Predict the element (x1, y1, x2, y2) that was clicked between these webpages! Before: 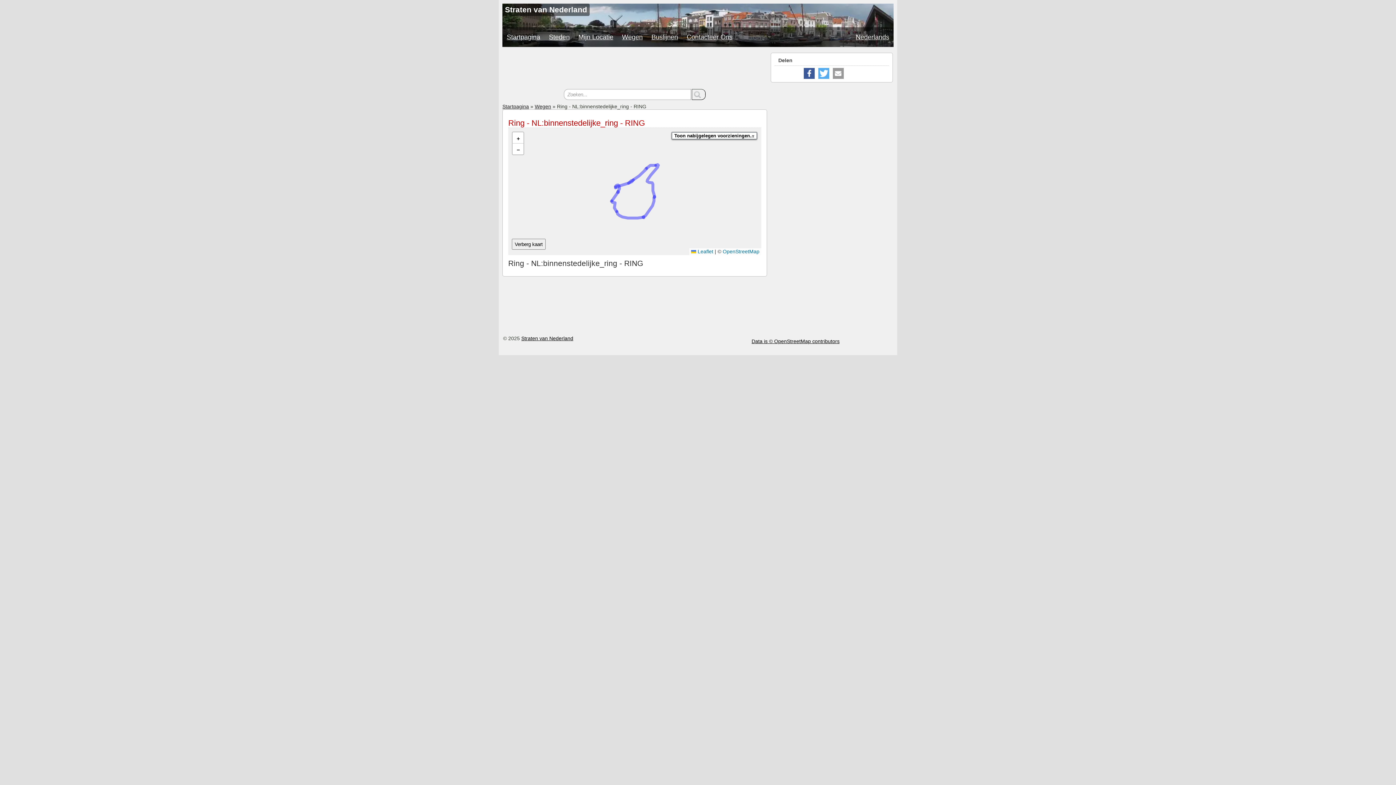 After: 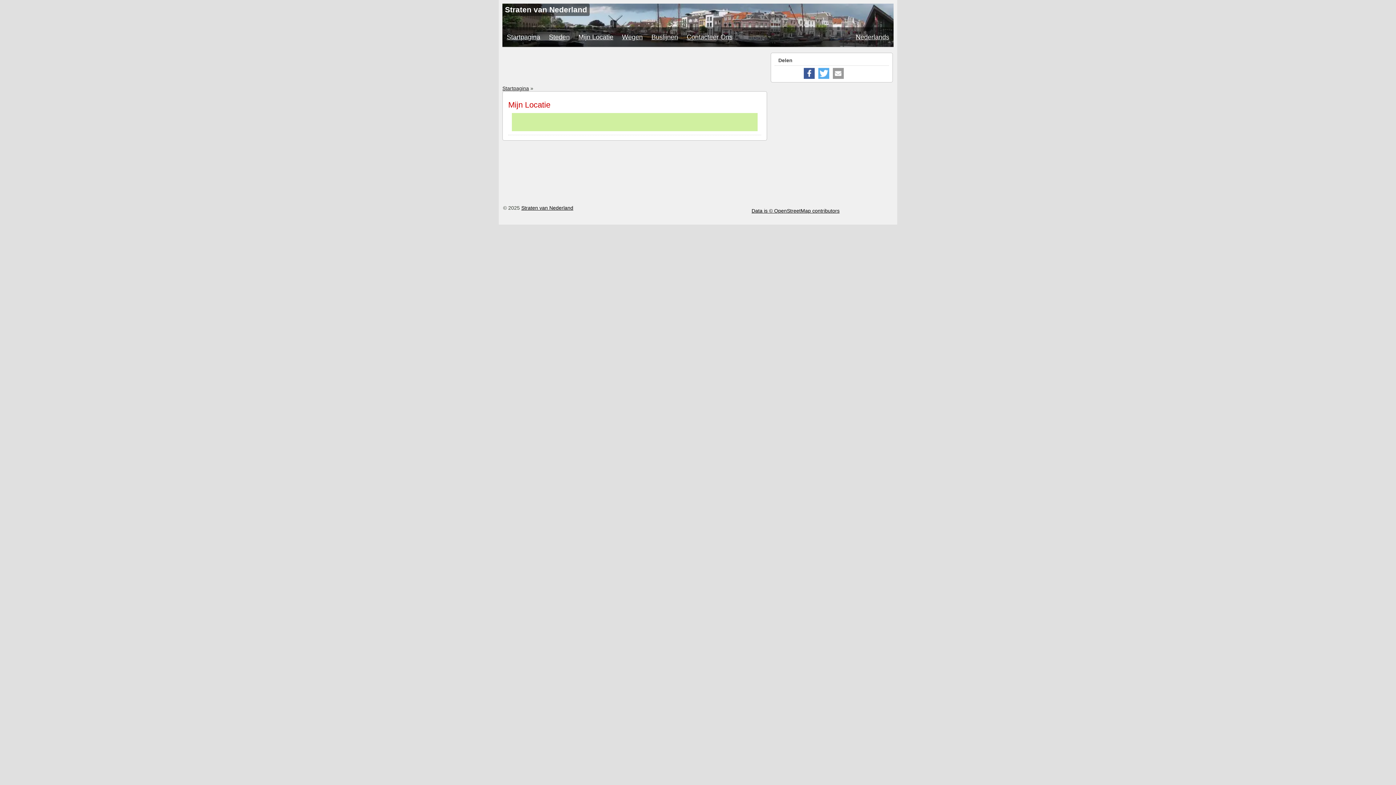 Action: label: Mijn Locatie bbox: (574, 27, 617, 46)